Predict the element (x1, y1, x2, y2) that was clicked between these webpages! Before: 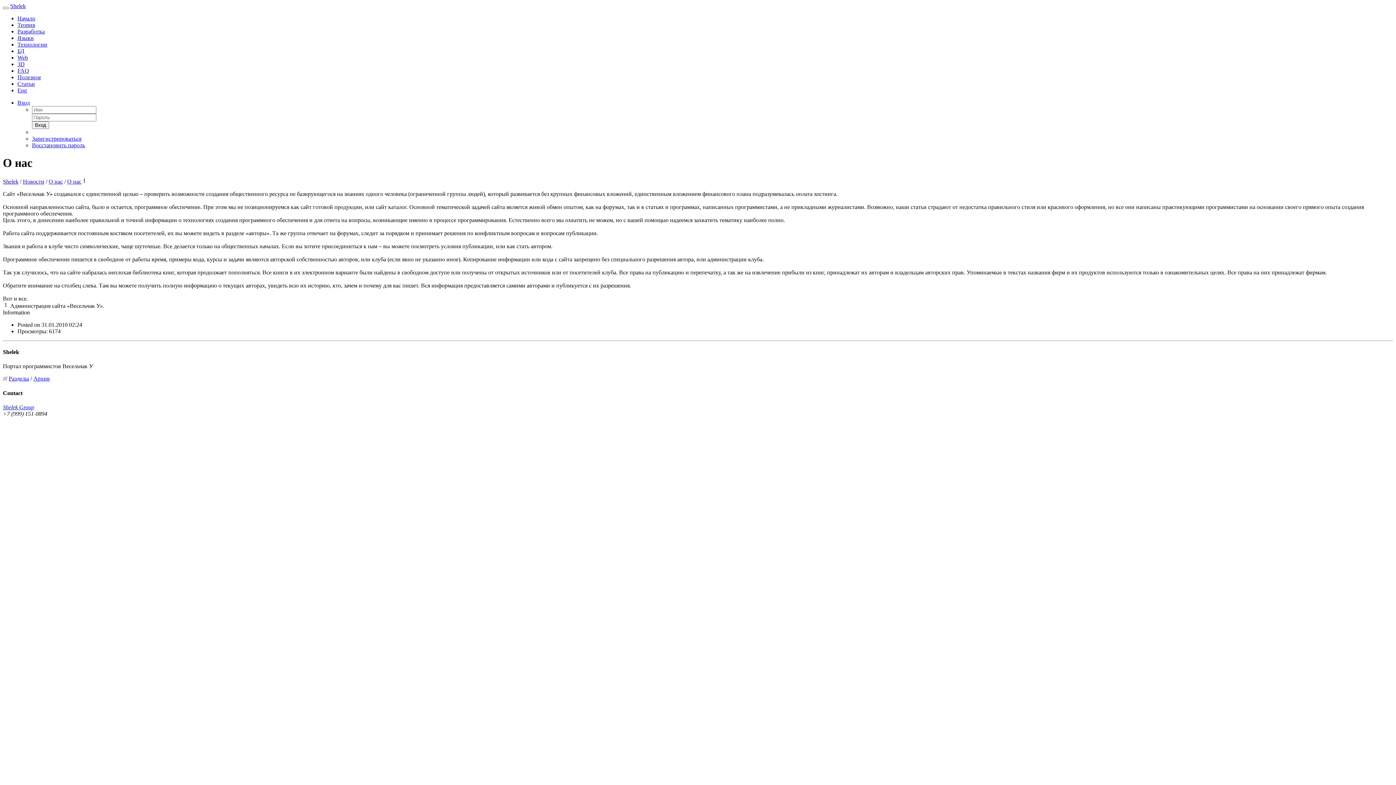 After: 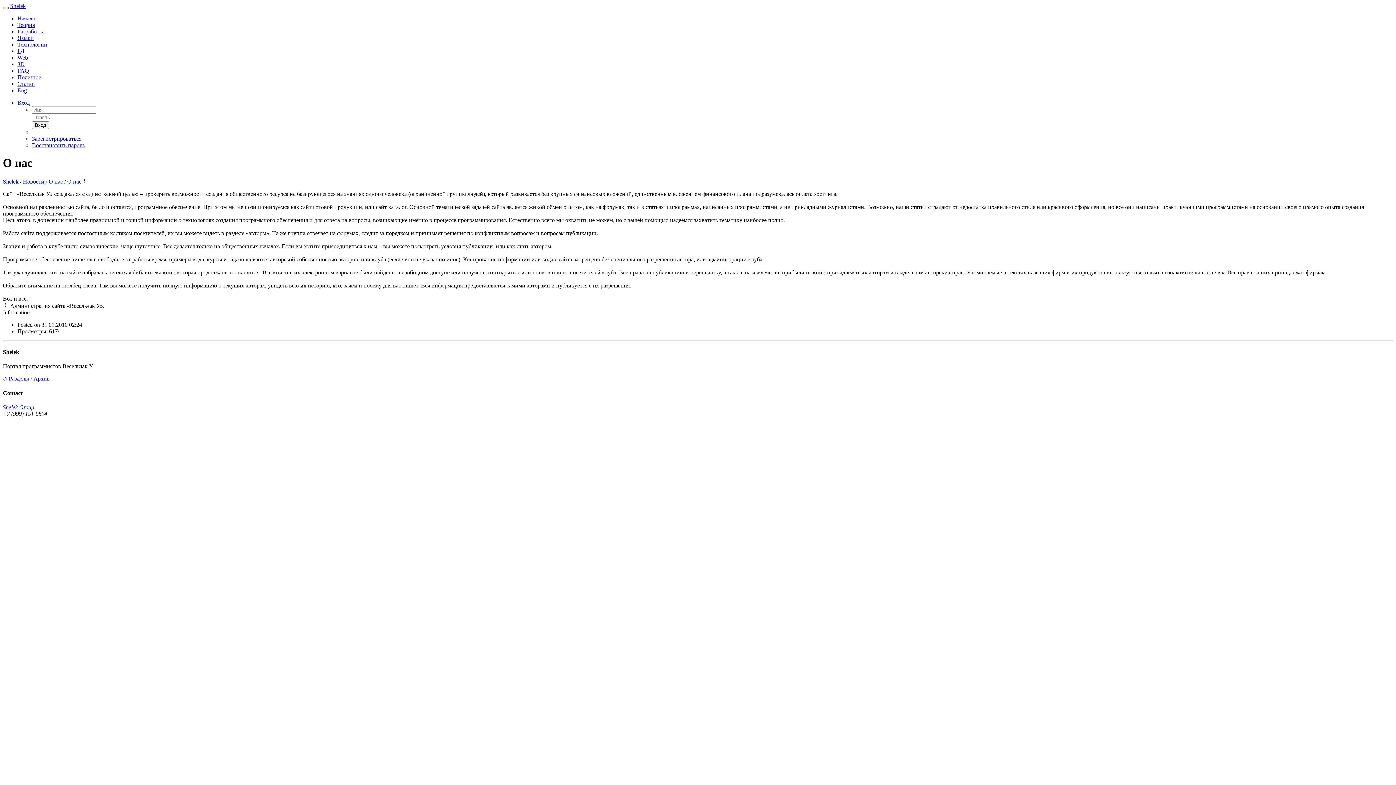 Action: bbox: (2, 6, 8, 9)